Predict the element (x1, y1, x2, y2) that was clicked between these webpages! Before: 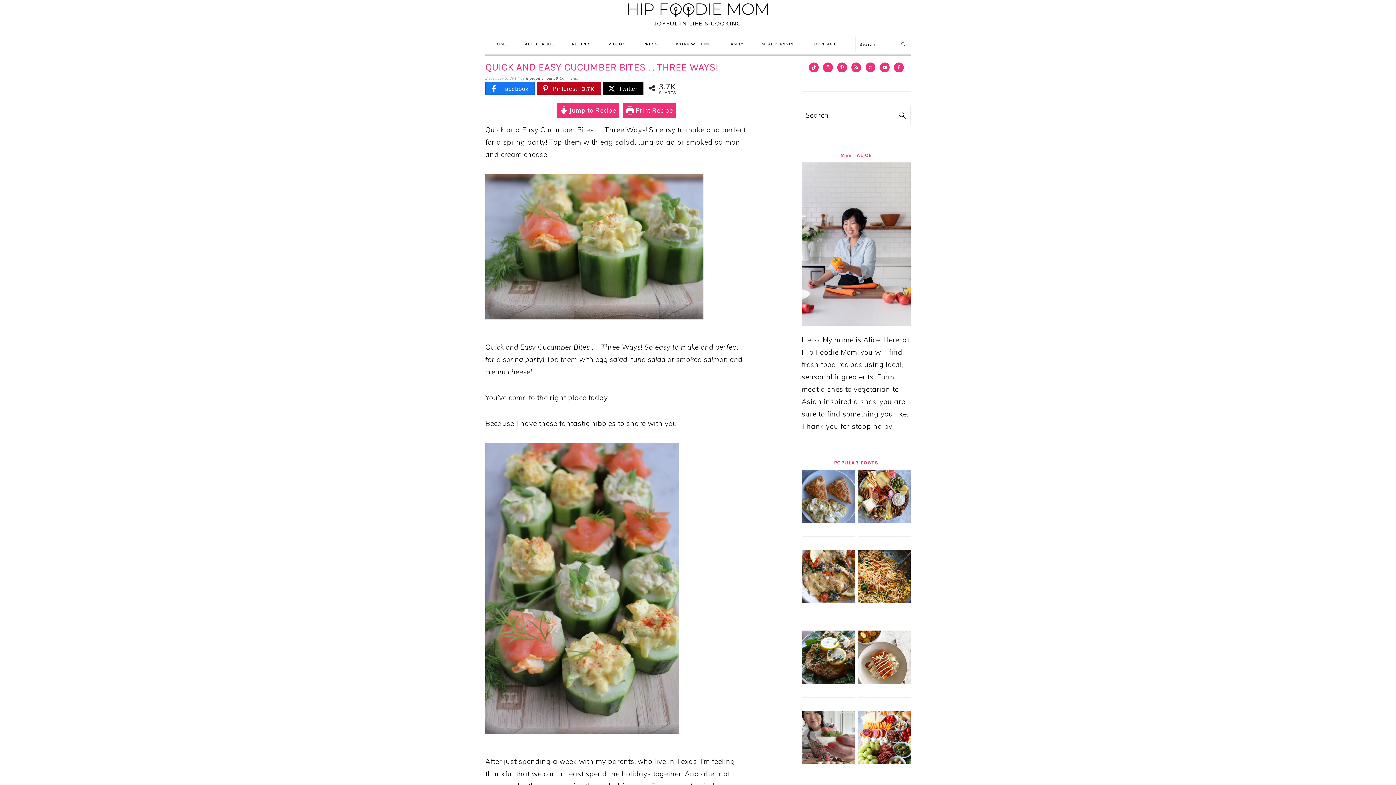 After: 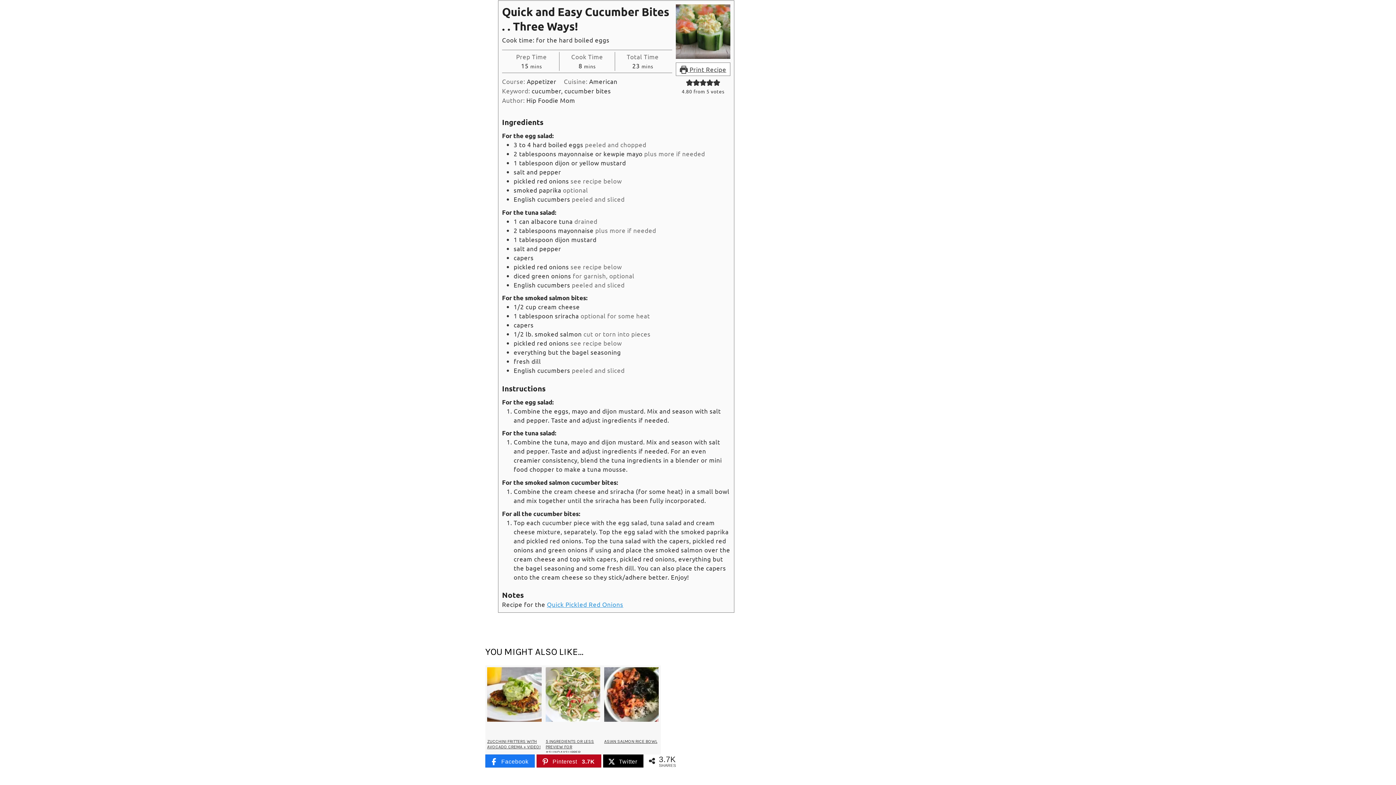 Action: bbox: (556, 102, 619, 118) label:  Jump to Recipe